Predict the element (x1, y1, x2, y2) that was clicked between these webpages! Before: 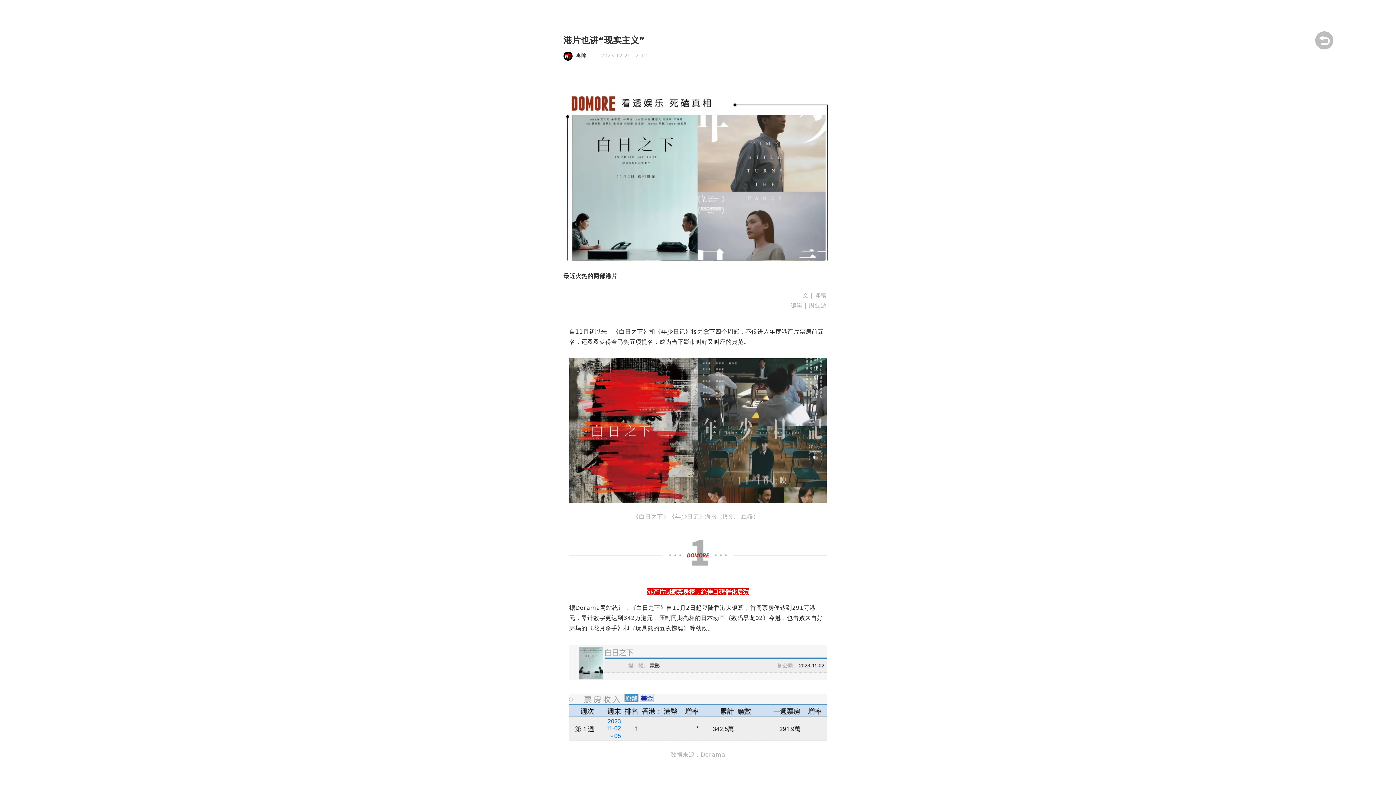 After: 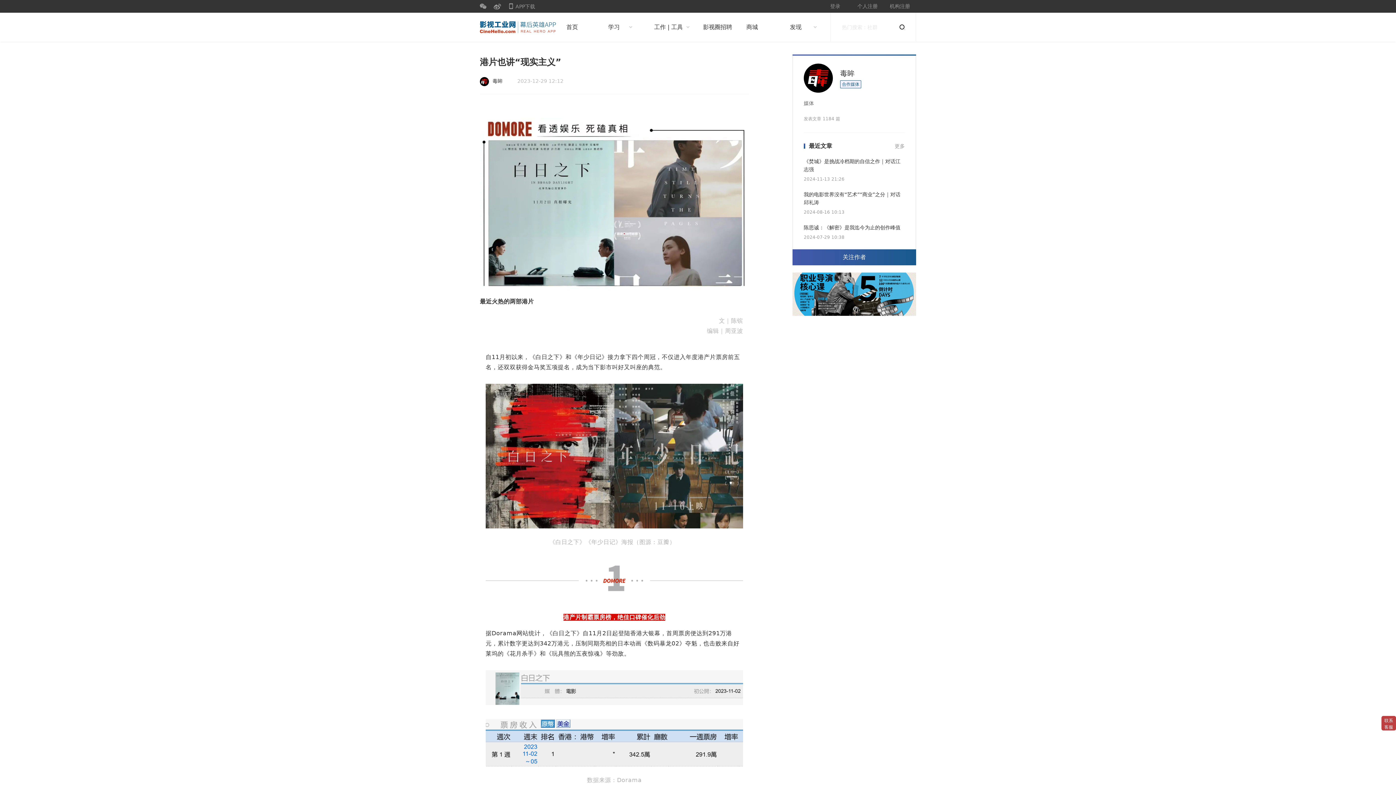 Action: bbox: (1315, 36, 1333, 54)